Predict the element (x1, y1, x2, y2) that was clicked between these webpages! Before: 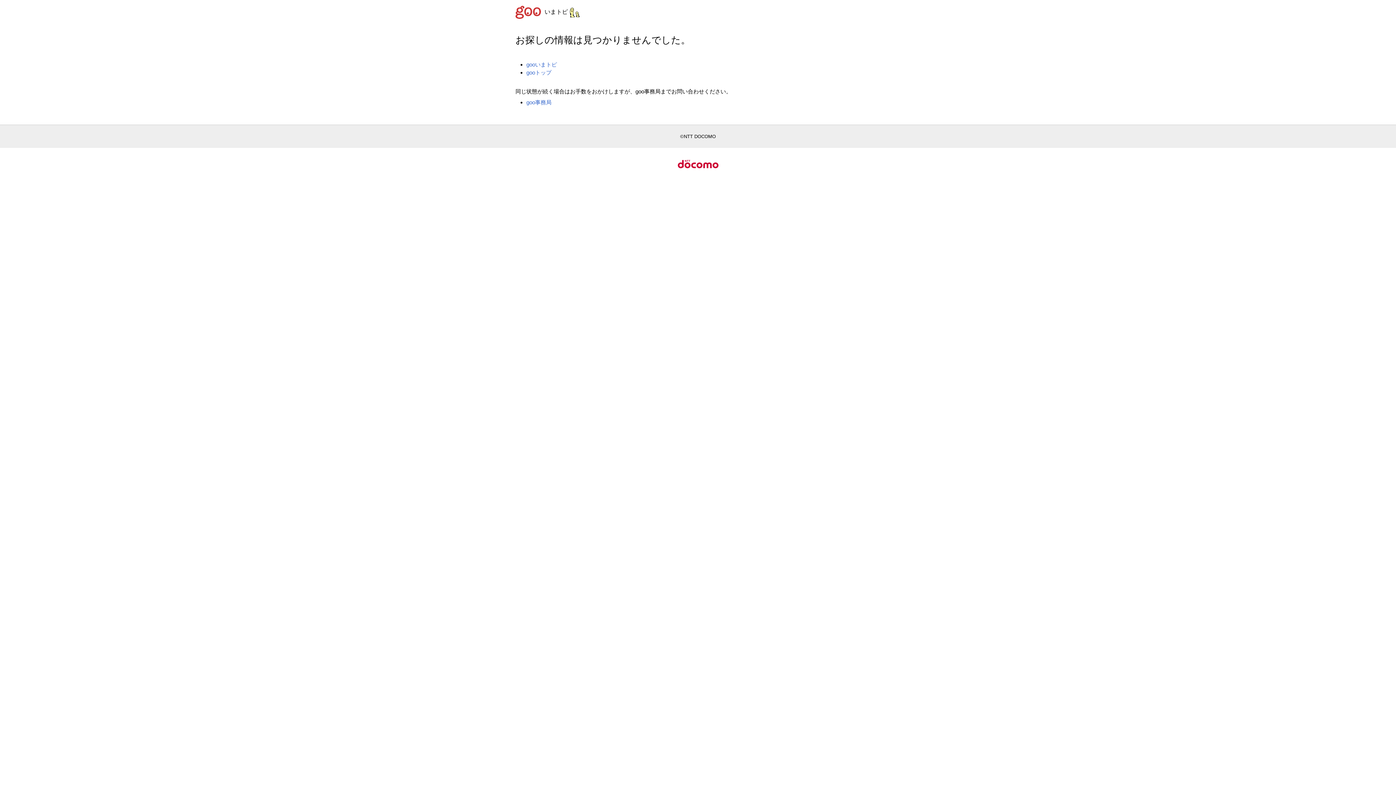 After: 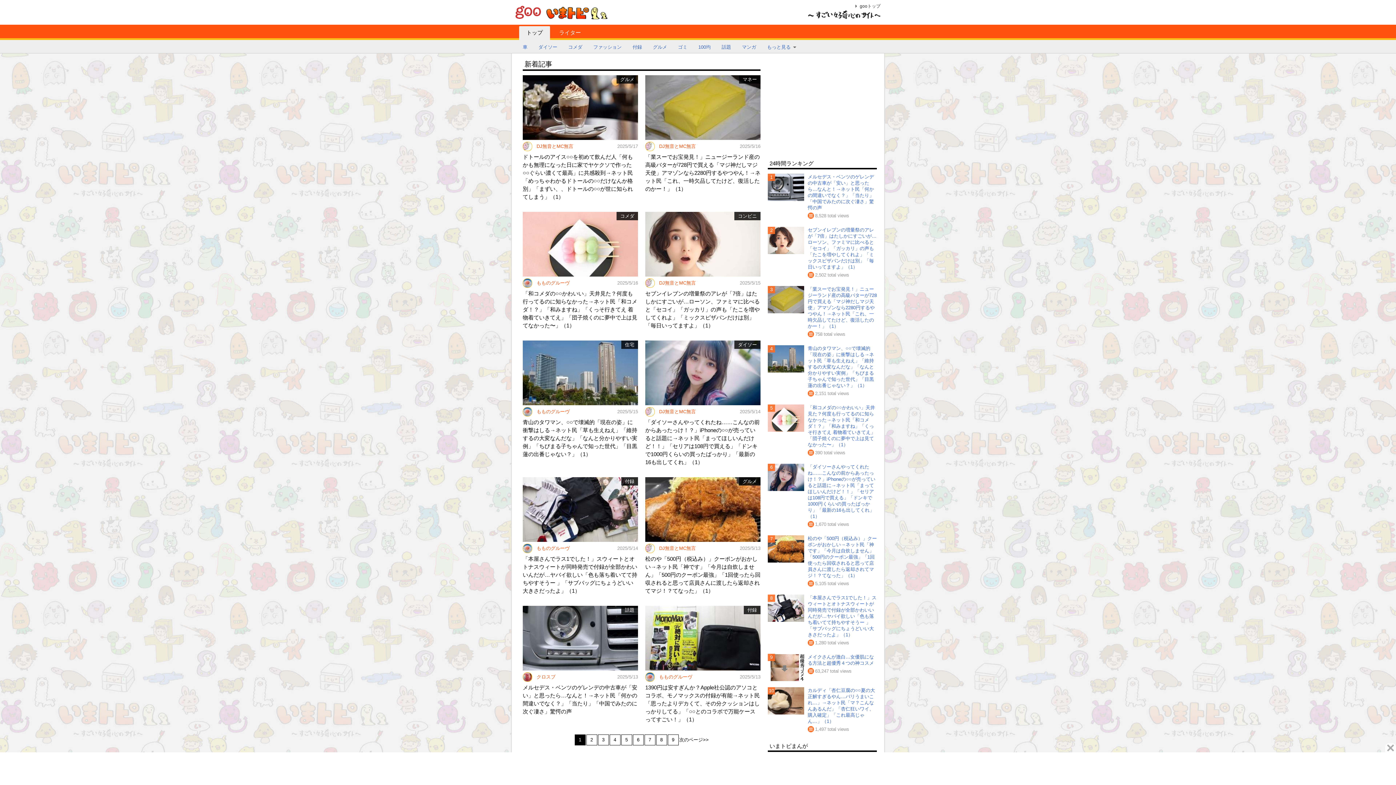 Action: bbox: (526, 61, 557, 67) label: gooいまトピ